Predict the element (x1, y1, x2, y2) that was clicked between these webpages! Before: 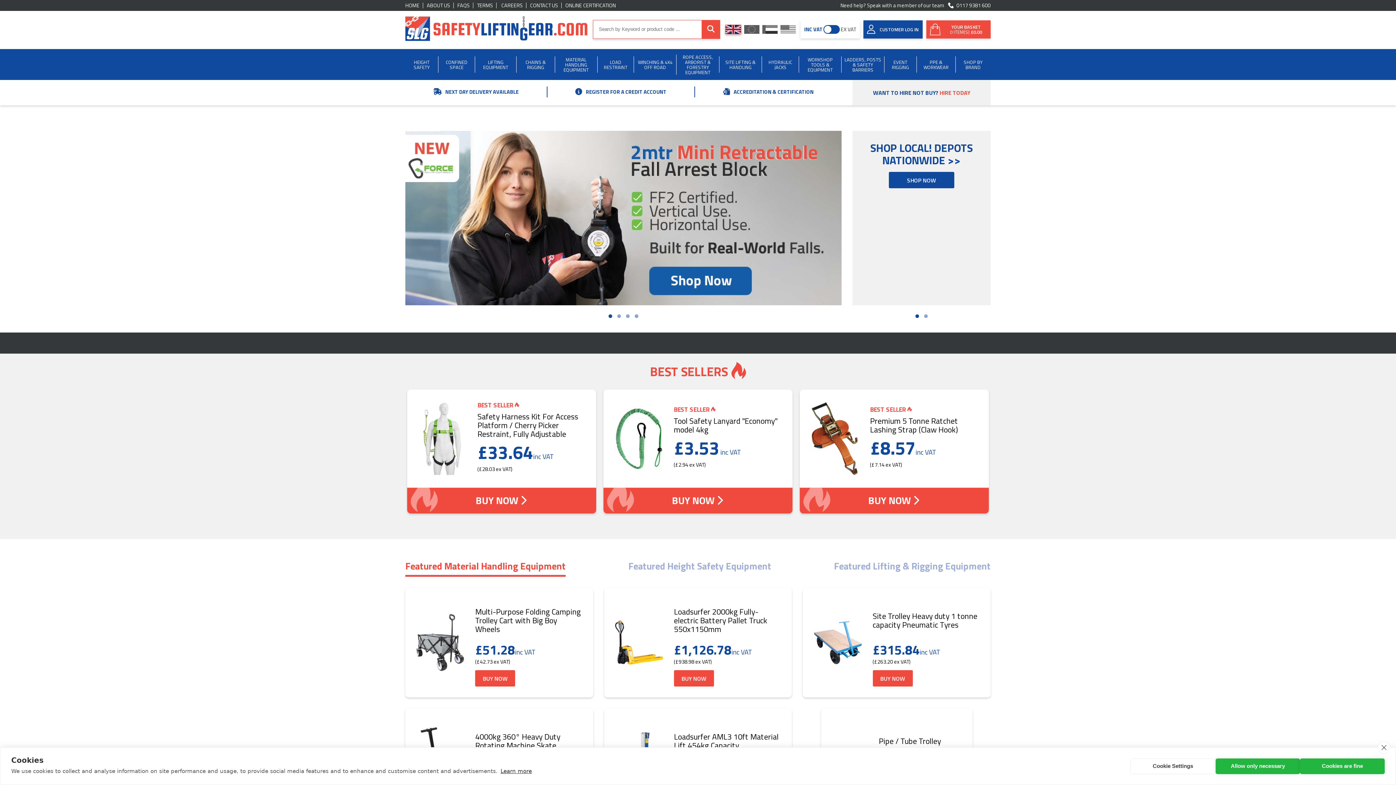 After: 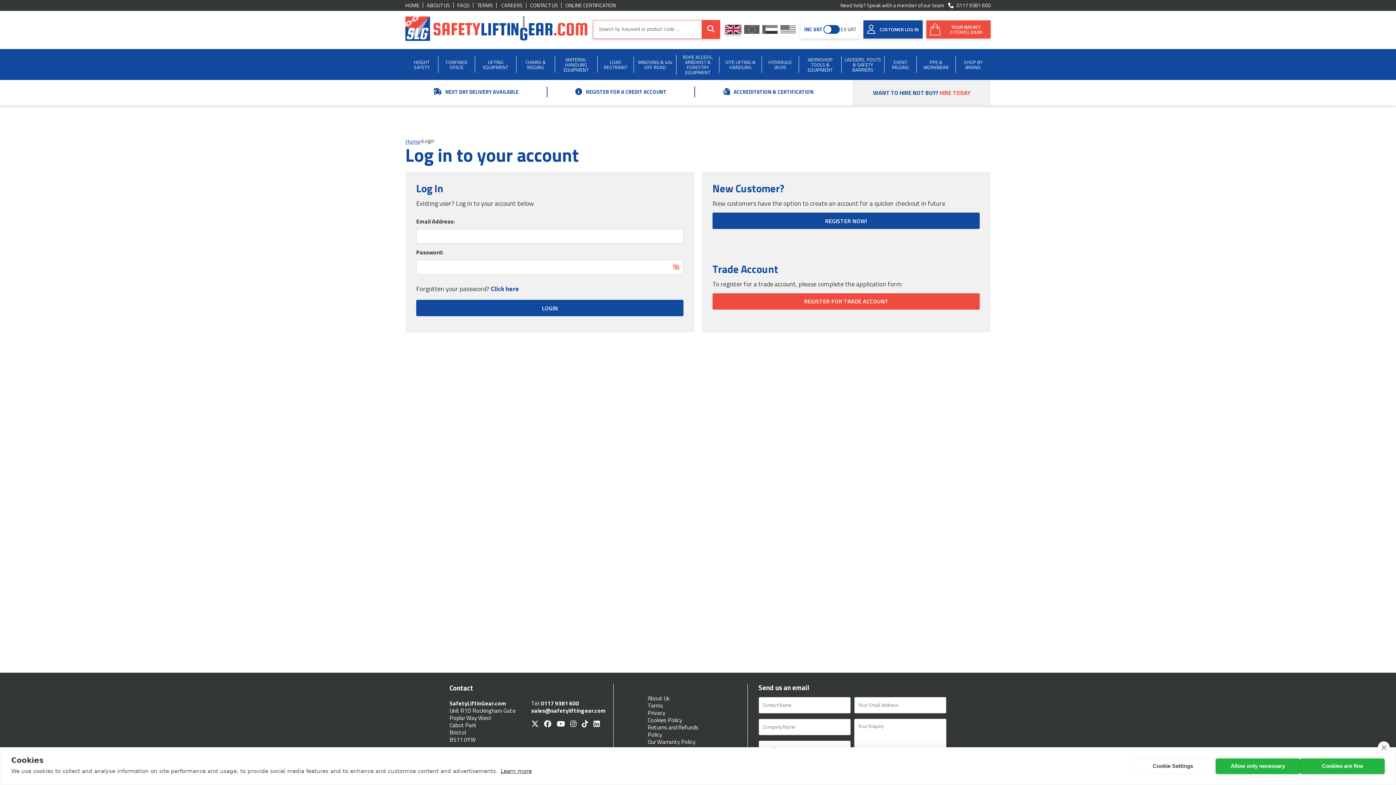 Action: bbox: (863, 20, 922, 38) label: CUSTOMER LOG IN